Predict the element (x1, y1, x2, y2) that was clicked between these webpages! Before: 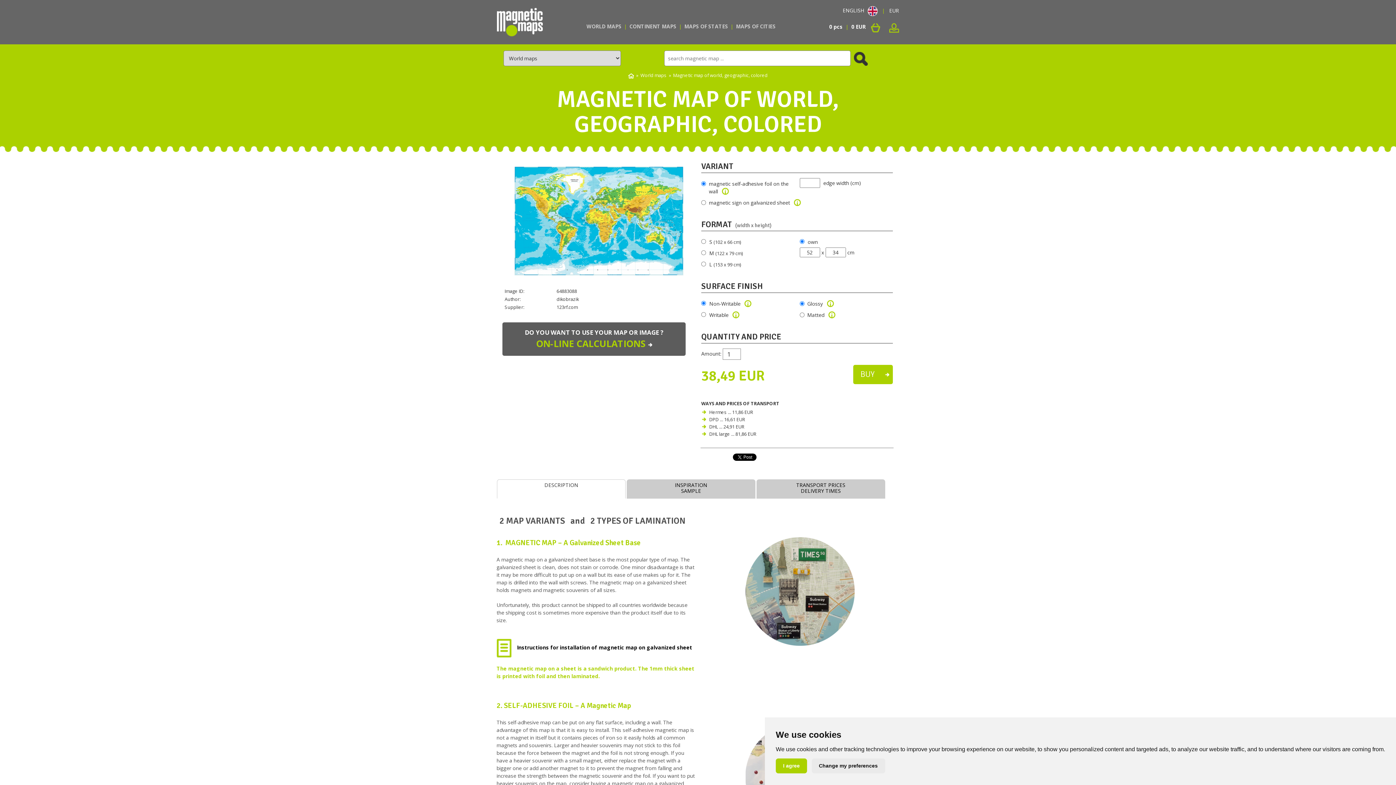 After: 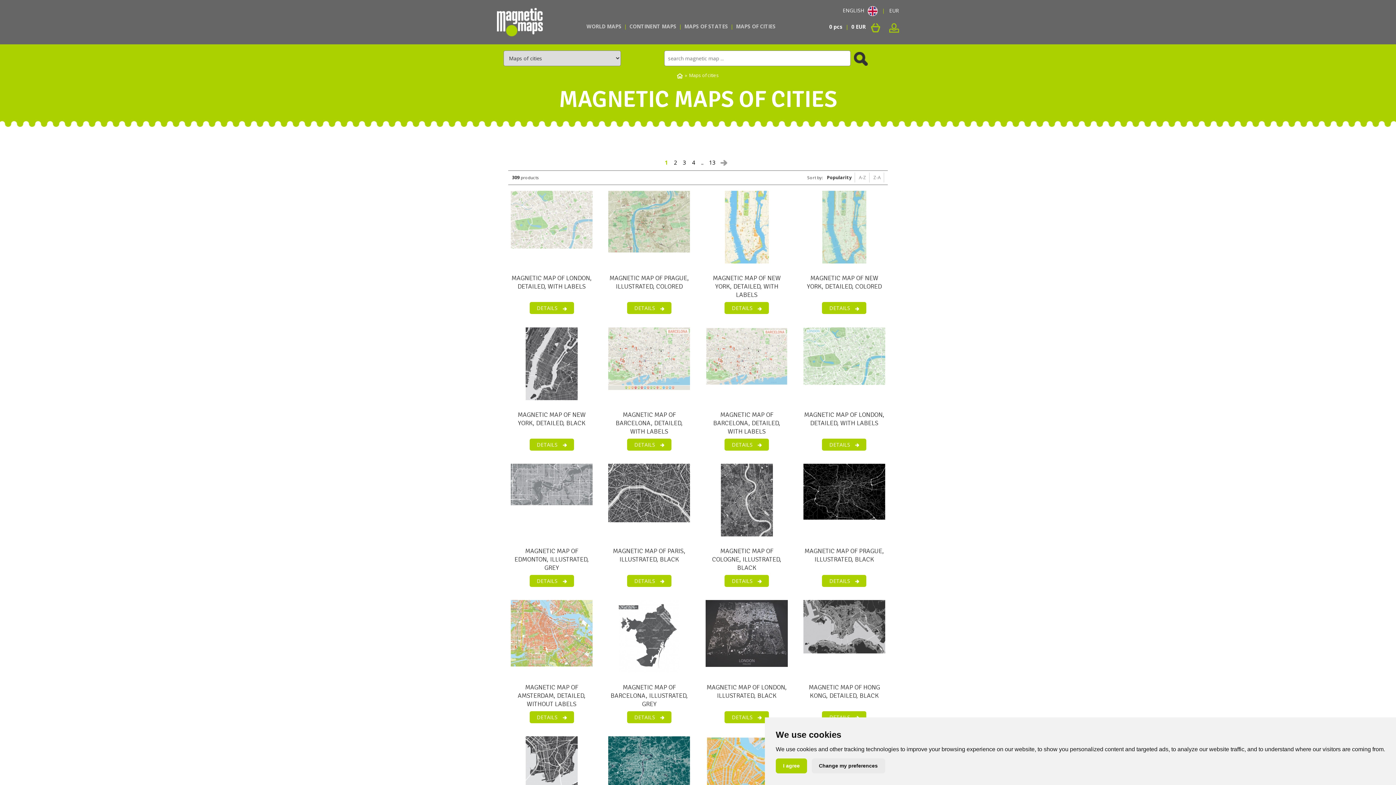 Action: label: MAPS OF CITIES bbox: (733, 21, 778, 31)